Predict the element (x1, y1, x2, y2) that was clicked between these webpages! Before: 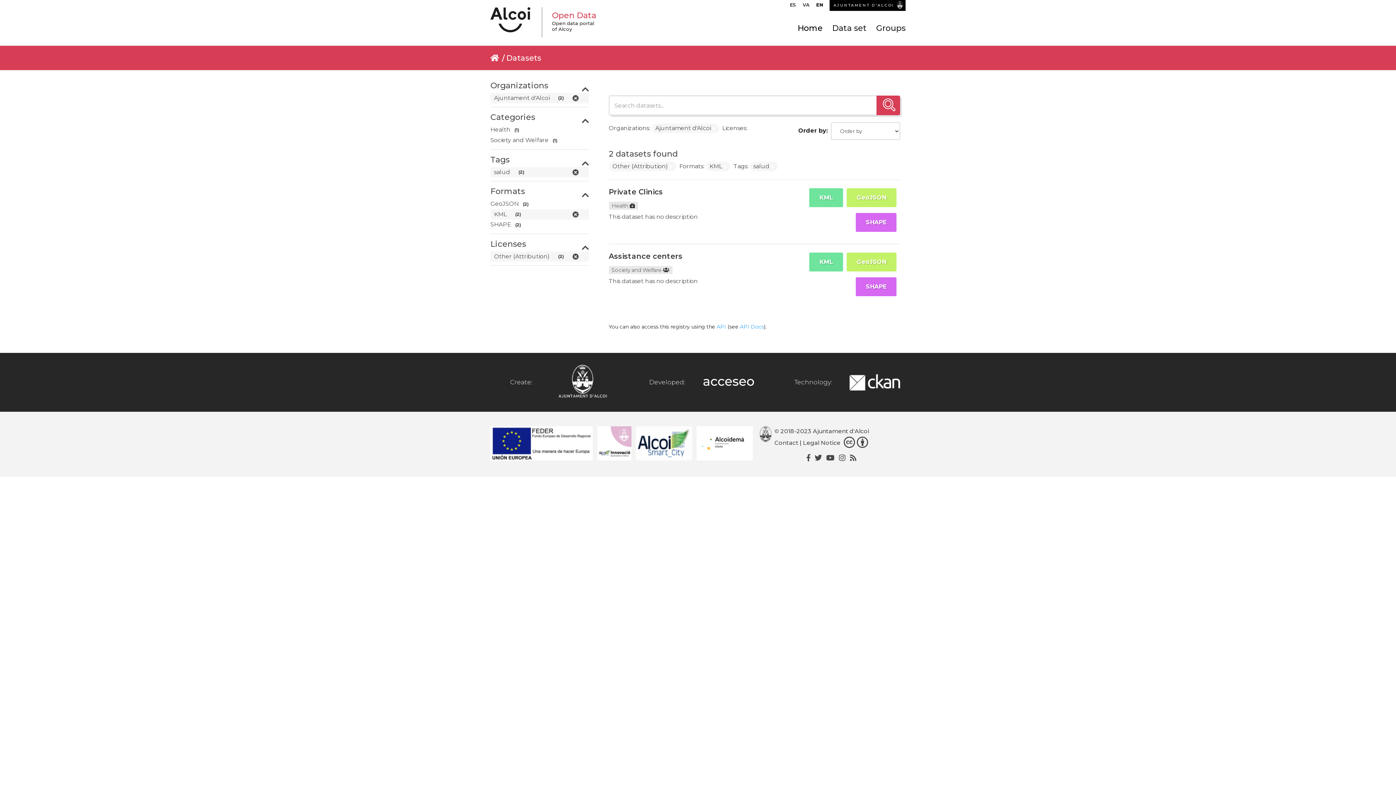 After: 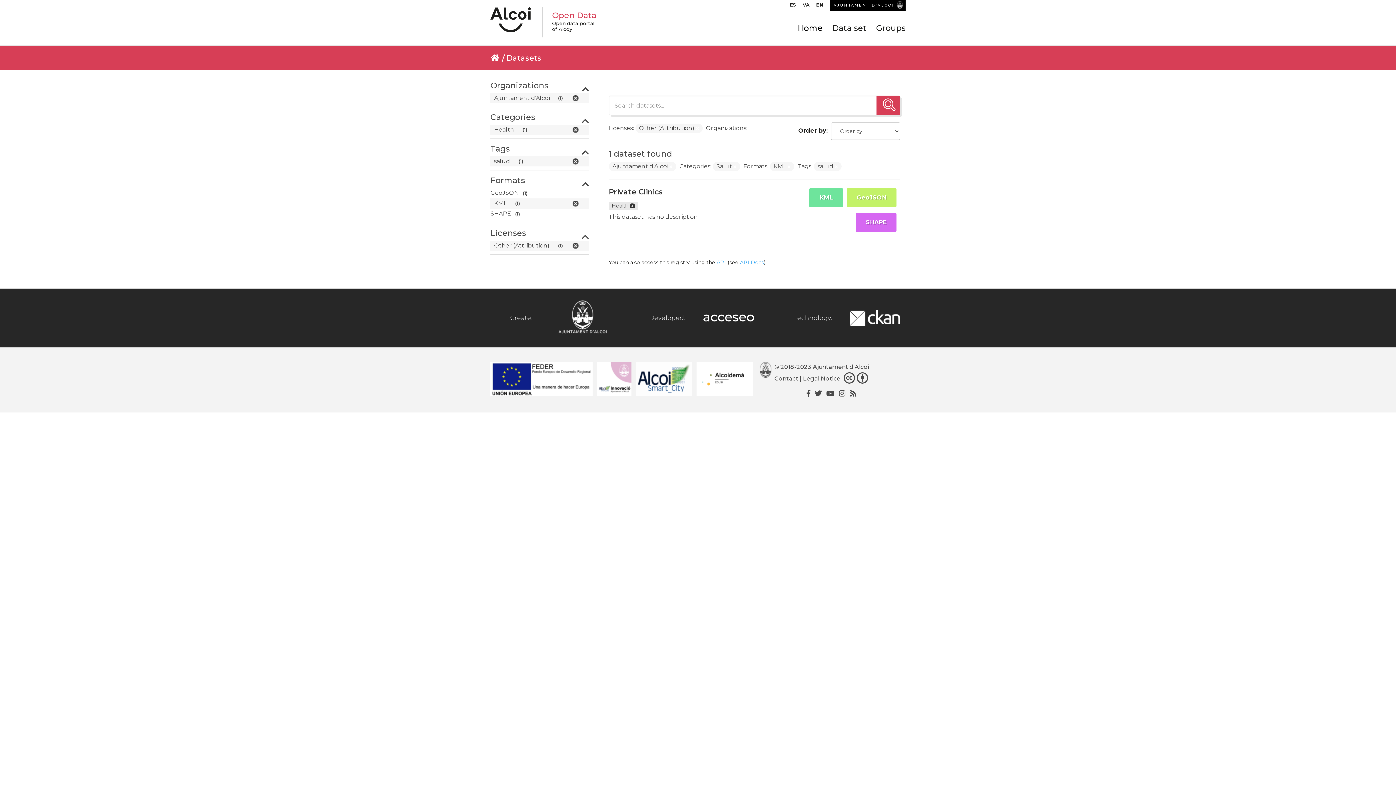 Action: label: Health (1) bbox: (490, 124, 579, 135)